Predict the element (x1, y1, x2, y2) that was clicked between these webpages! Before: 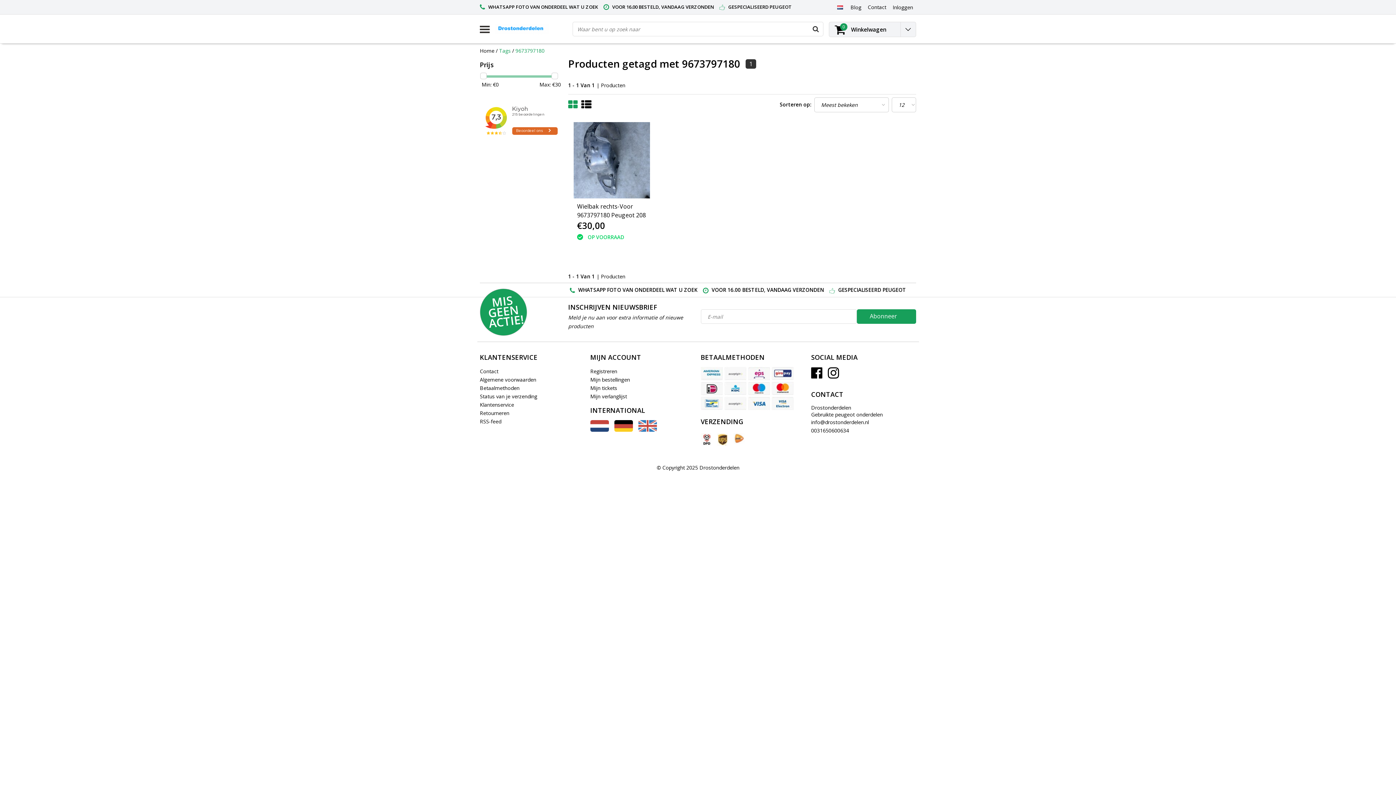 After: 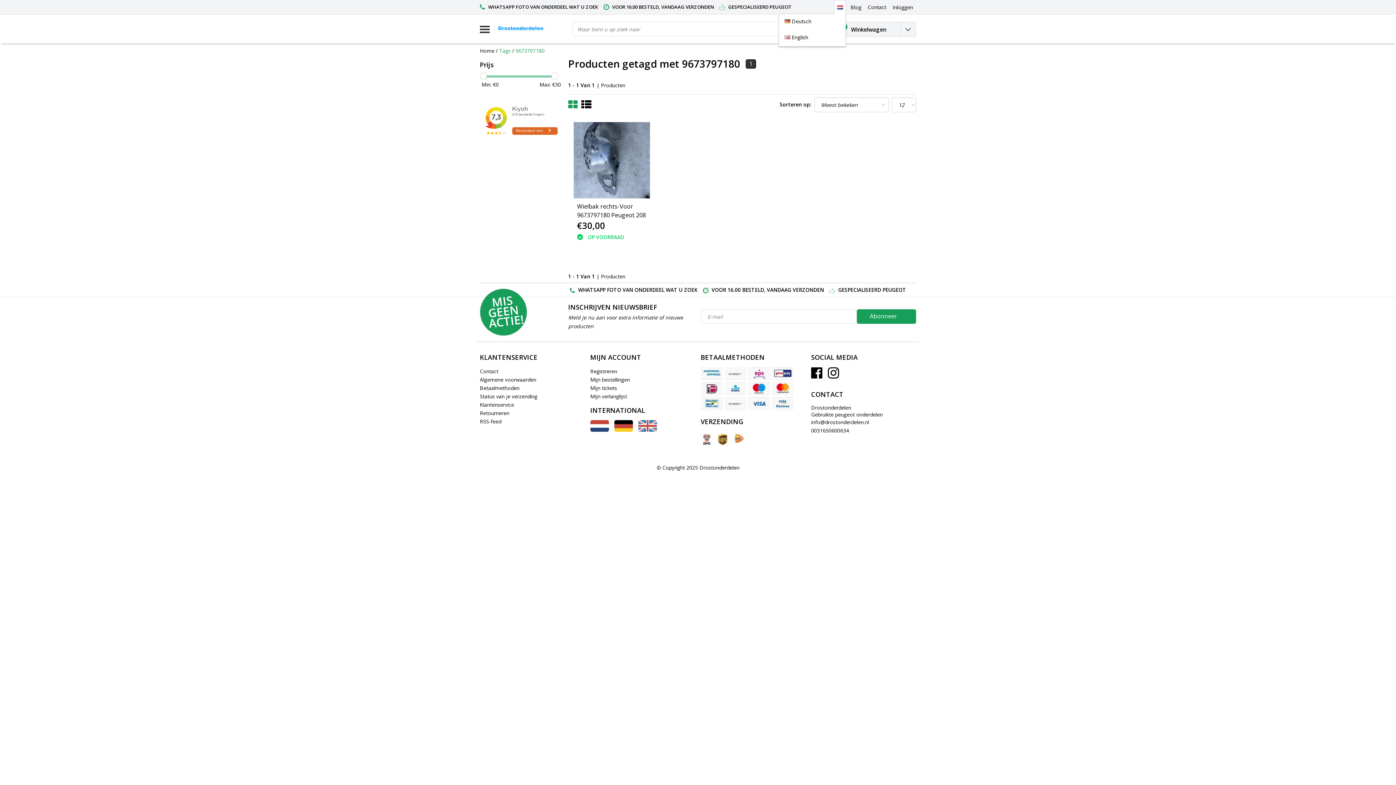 Action: bbox: (834, 0, 846, 13)